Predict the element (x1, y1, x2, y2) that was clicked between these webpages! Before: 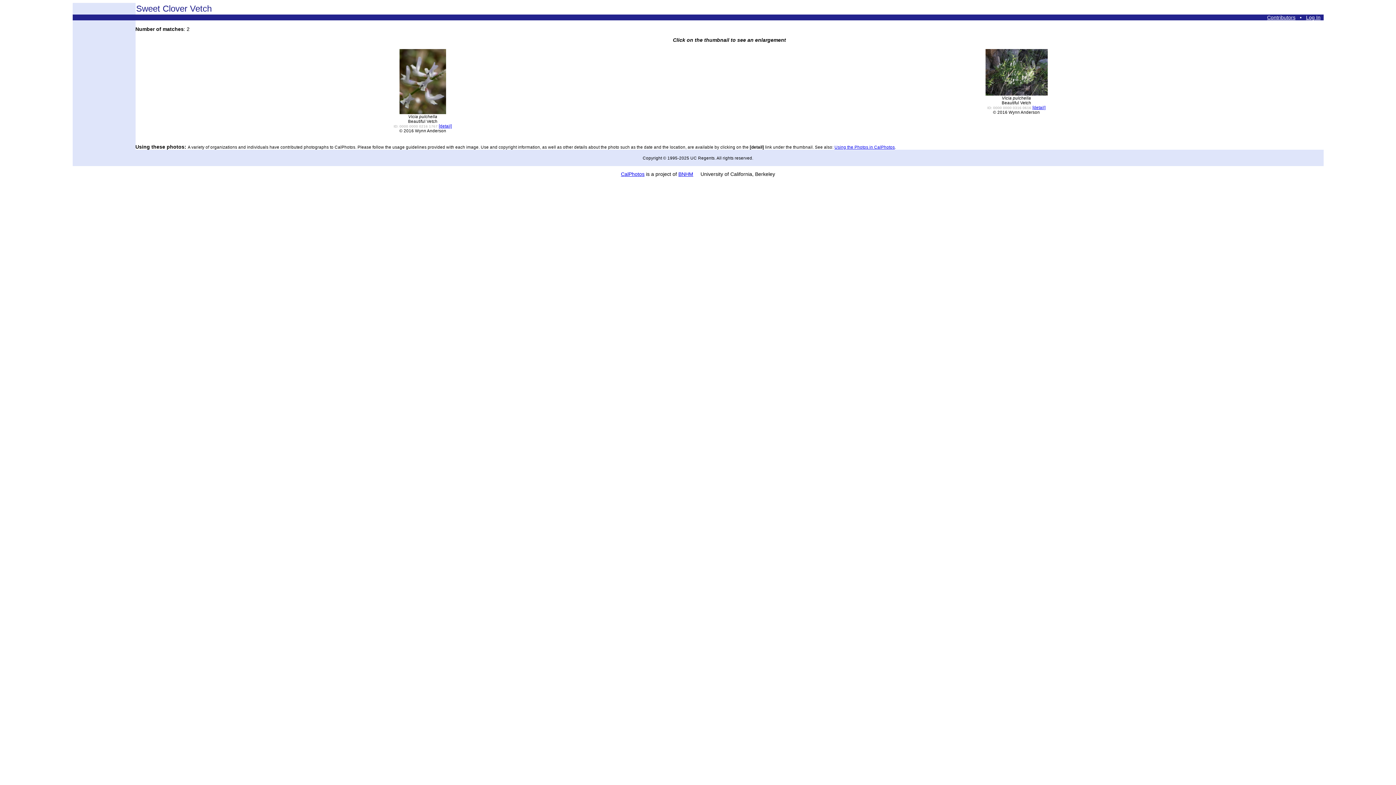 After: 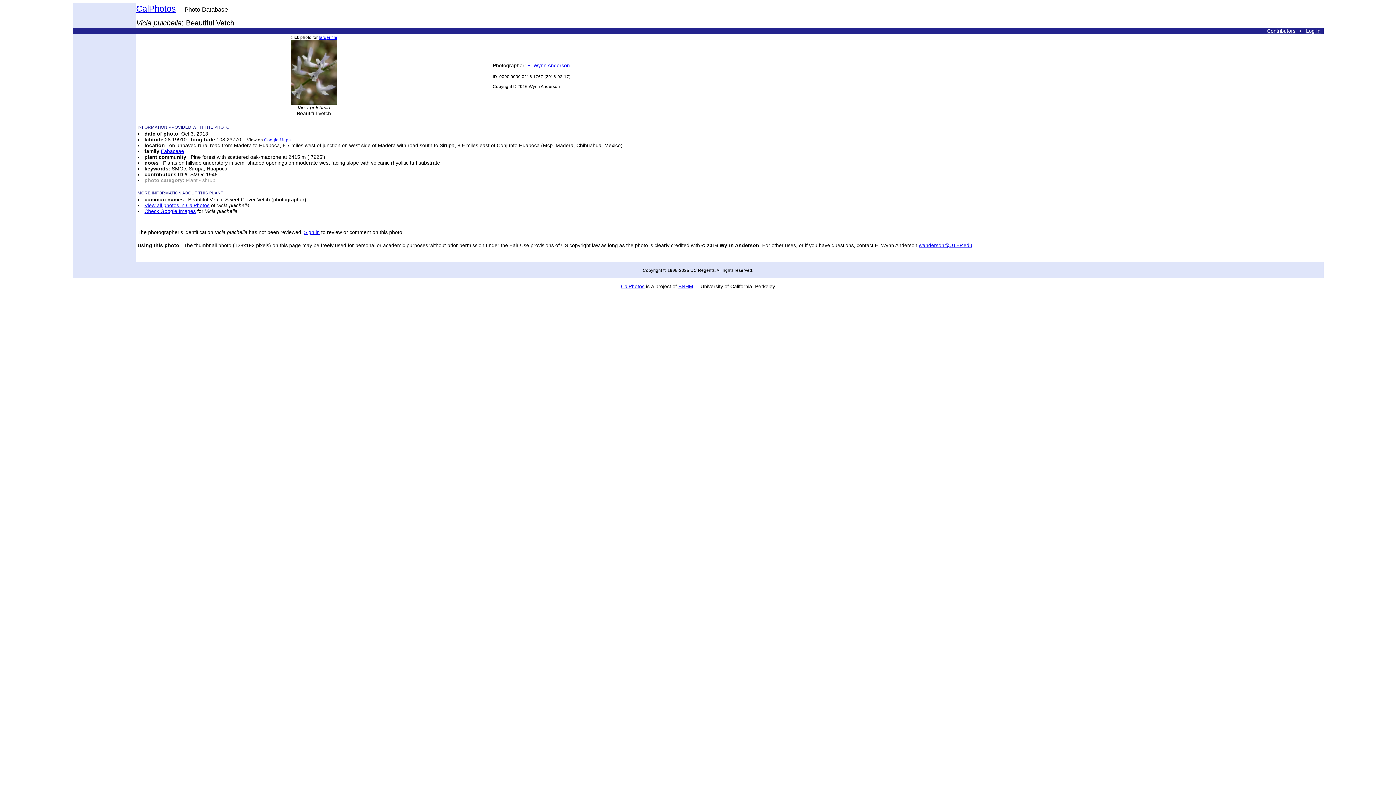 Action: bbox: (438, 123, 452, 128) label: [detail]